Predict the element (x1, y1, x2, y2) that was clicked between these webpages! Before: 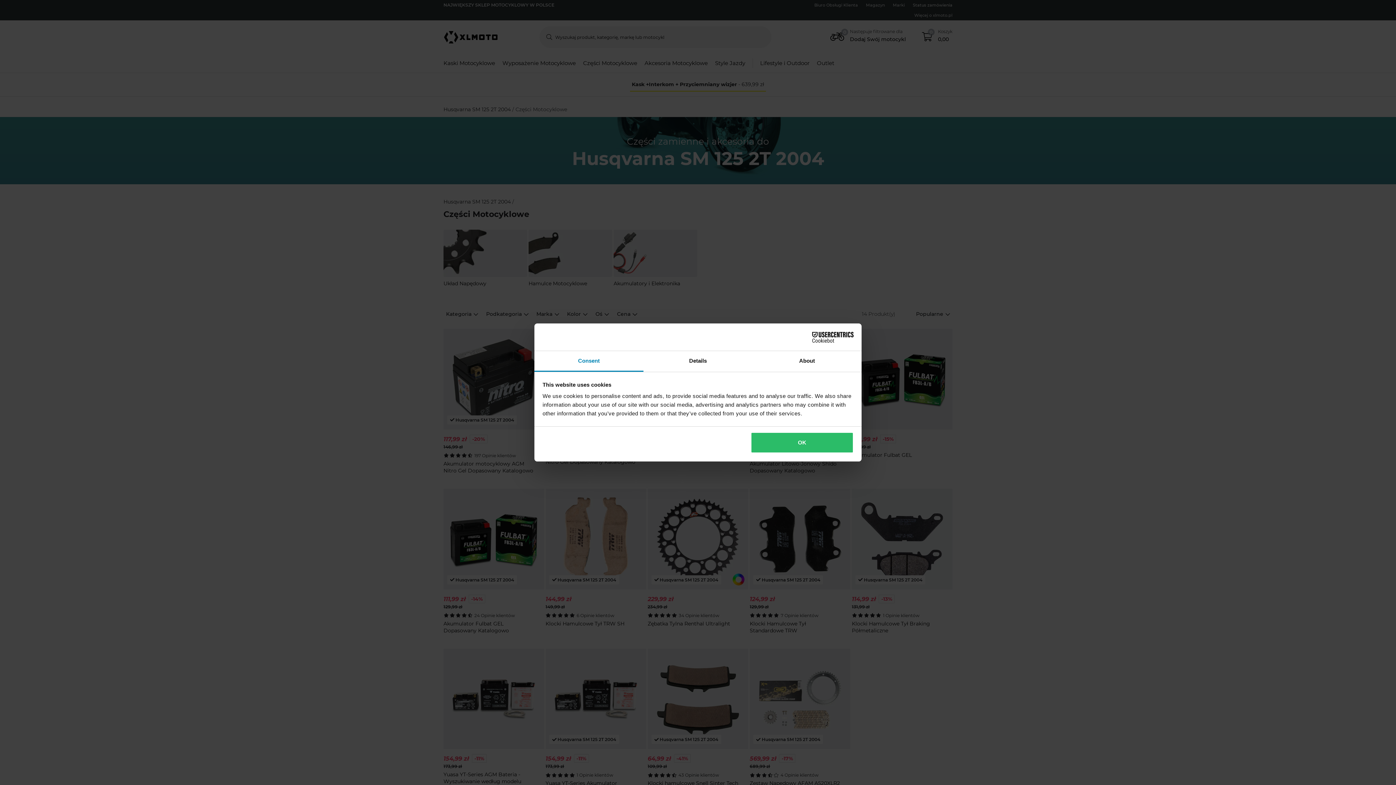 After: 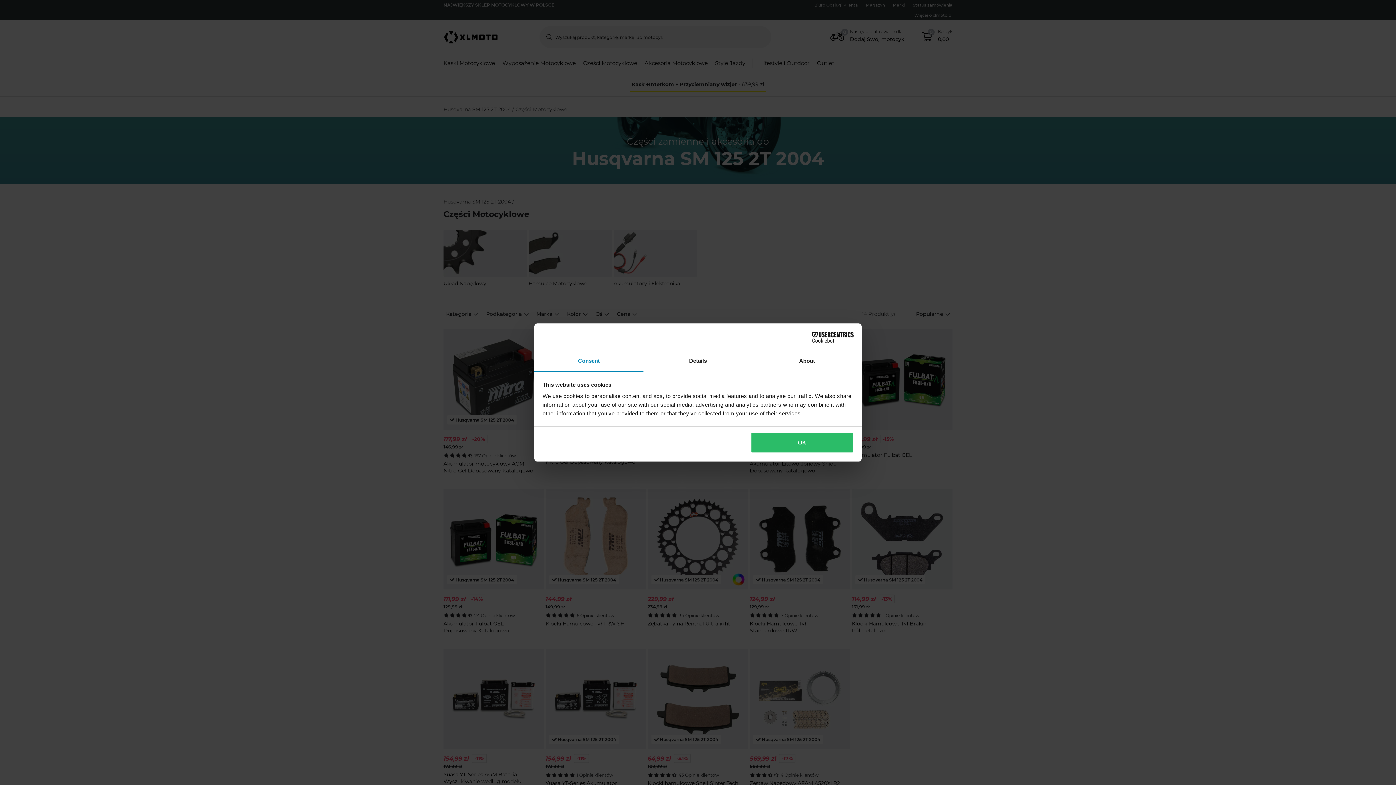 Action: bbox: (790, 331, 853, 342) label: Cookiebot - opens in a new window